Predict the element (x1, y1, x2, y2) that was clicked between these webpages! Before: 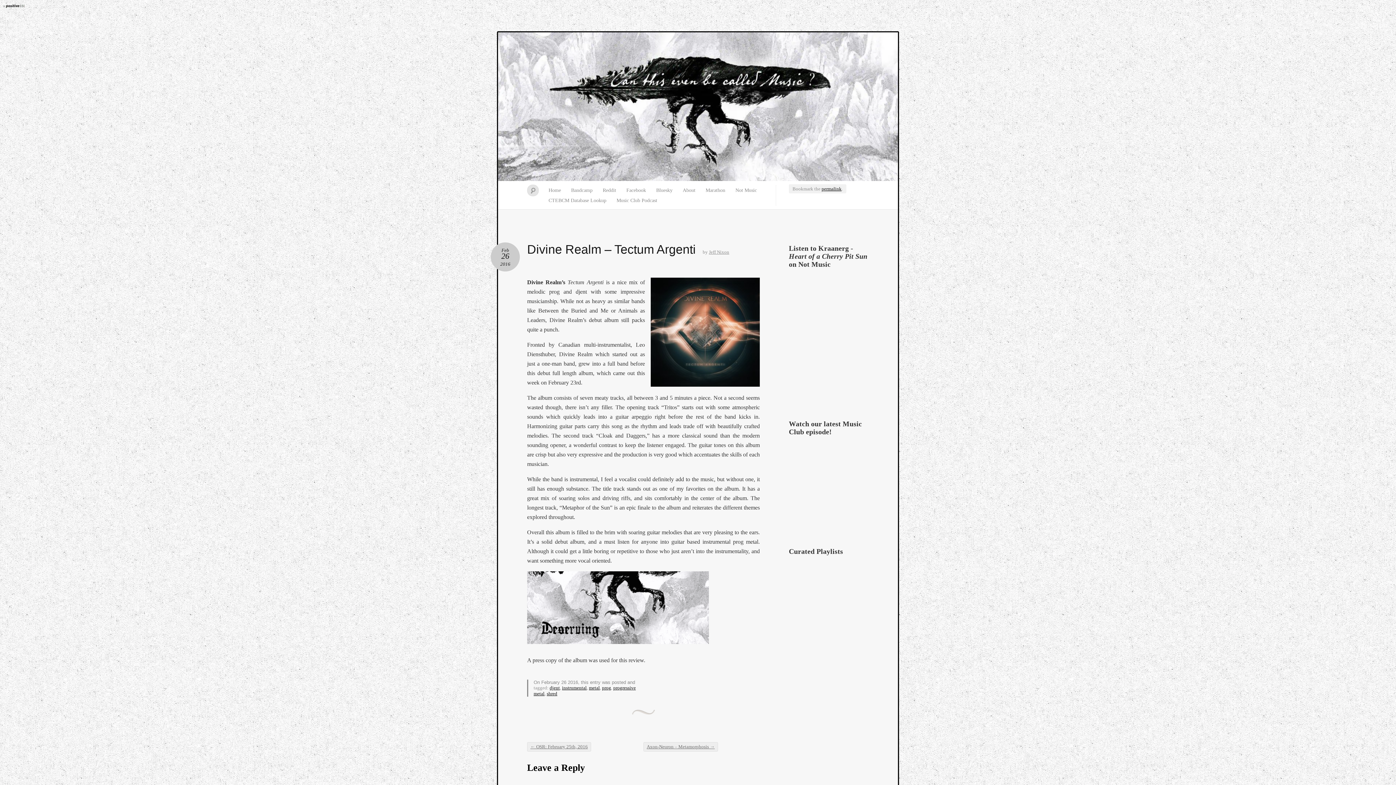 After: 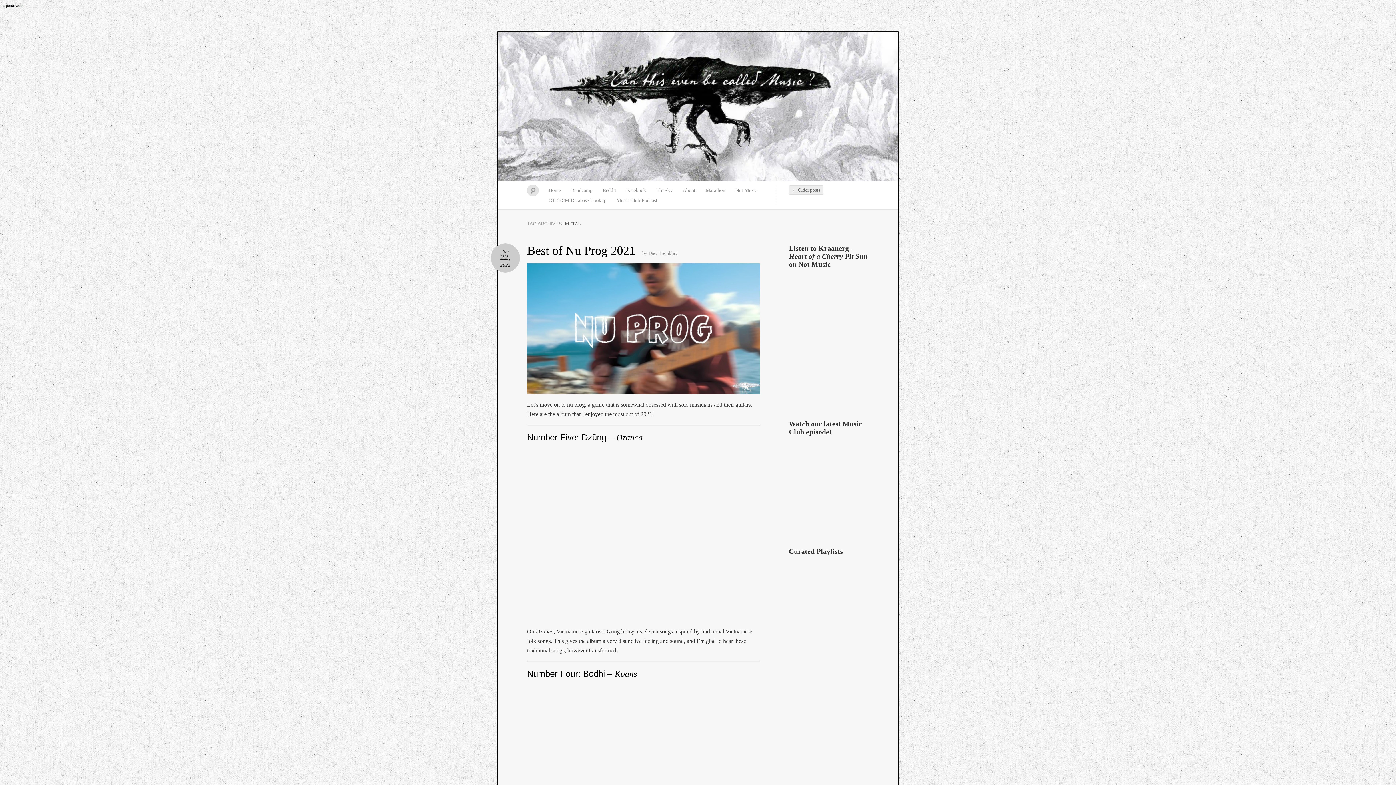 Action: bbox: (589, 685, 600, 690) label: metal